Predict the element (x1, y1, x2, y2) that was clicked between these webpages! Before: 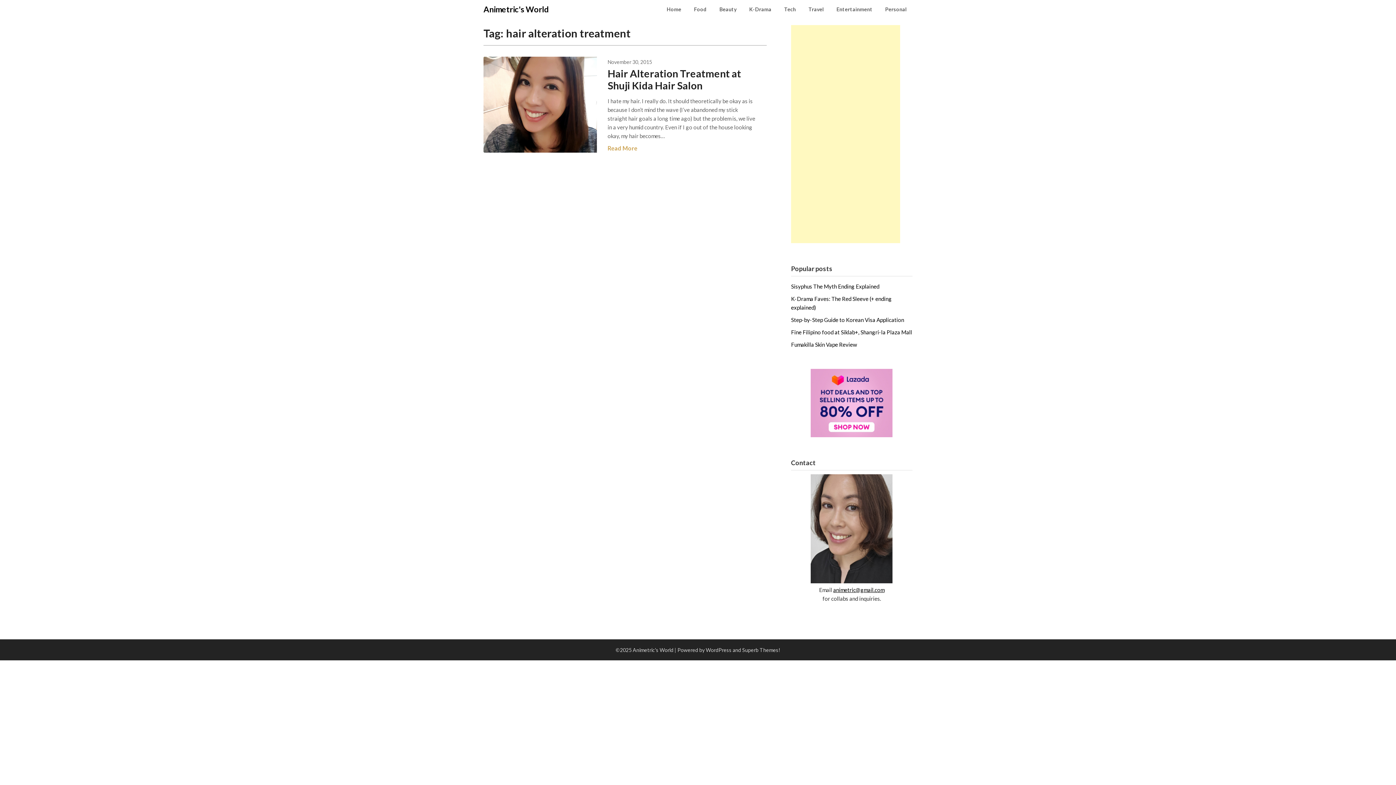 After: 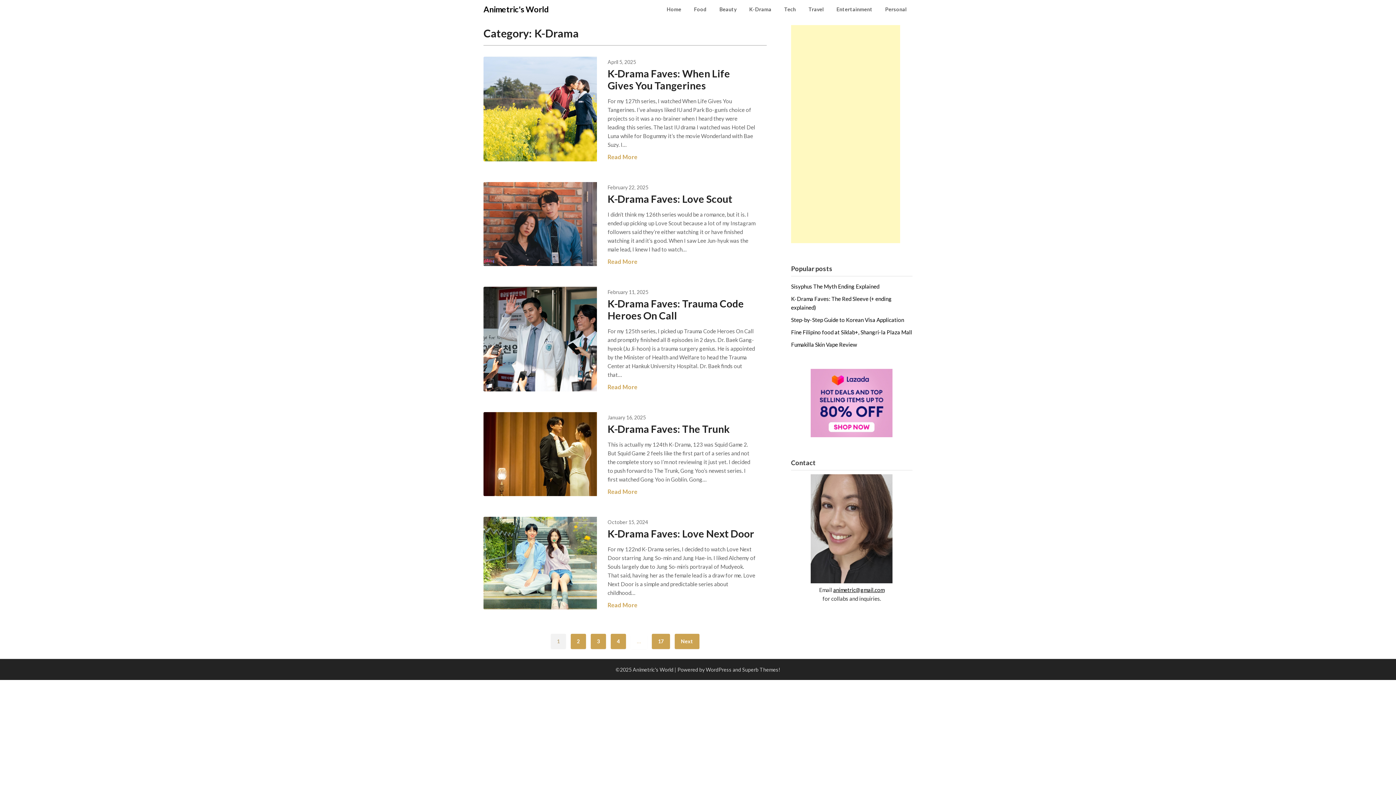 Action: bbox: (743, 0, 777, 18) label: K-Drama